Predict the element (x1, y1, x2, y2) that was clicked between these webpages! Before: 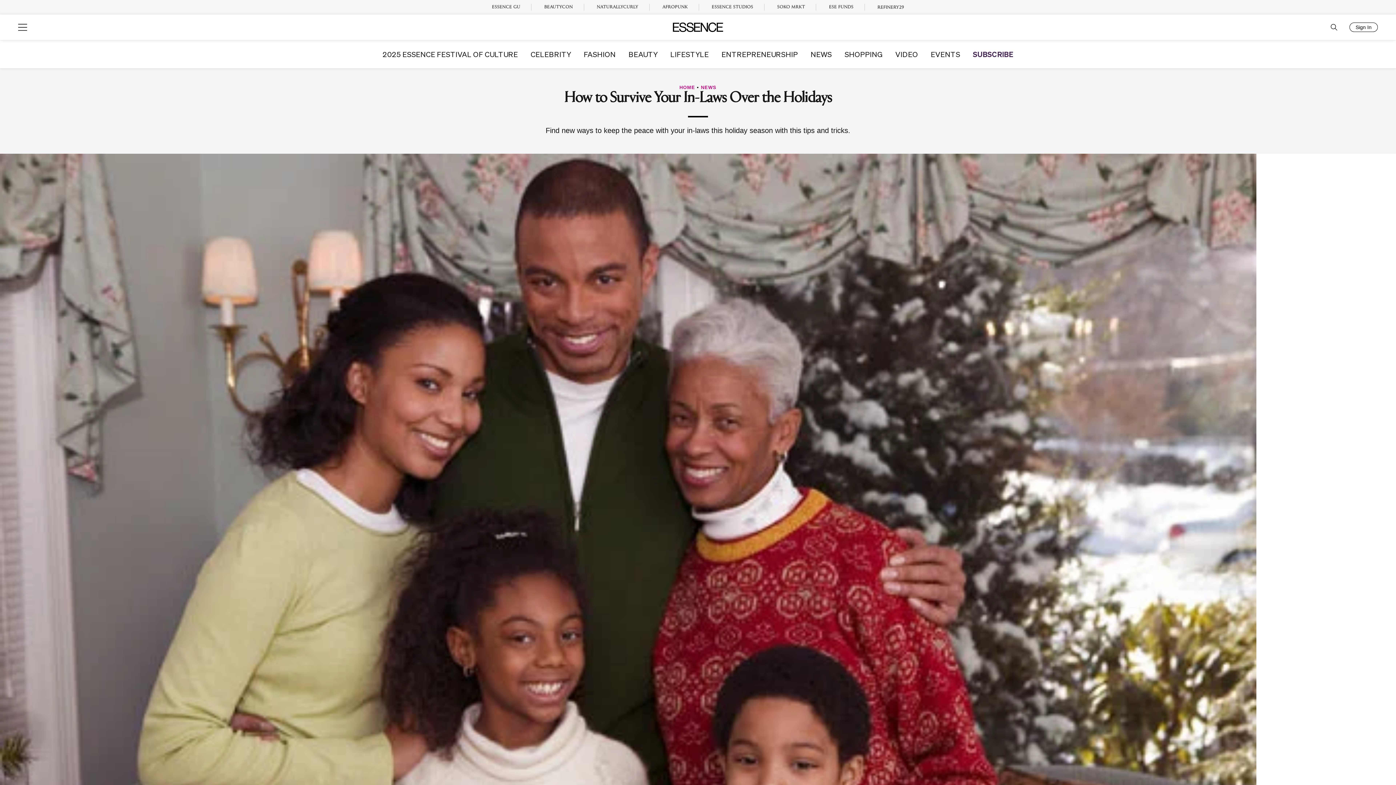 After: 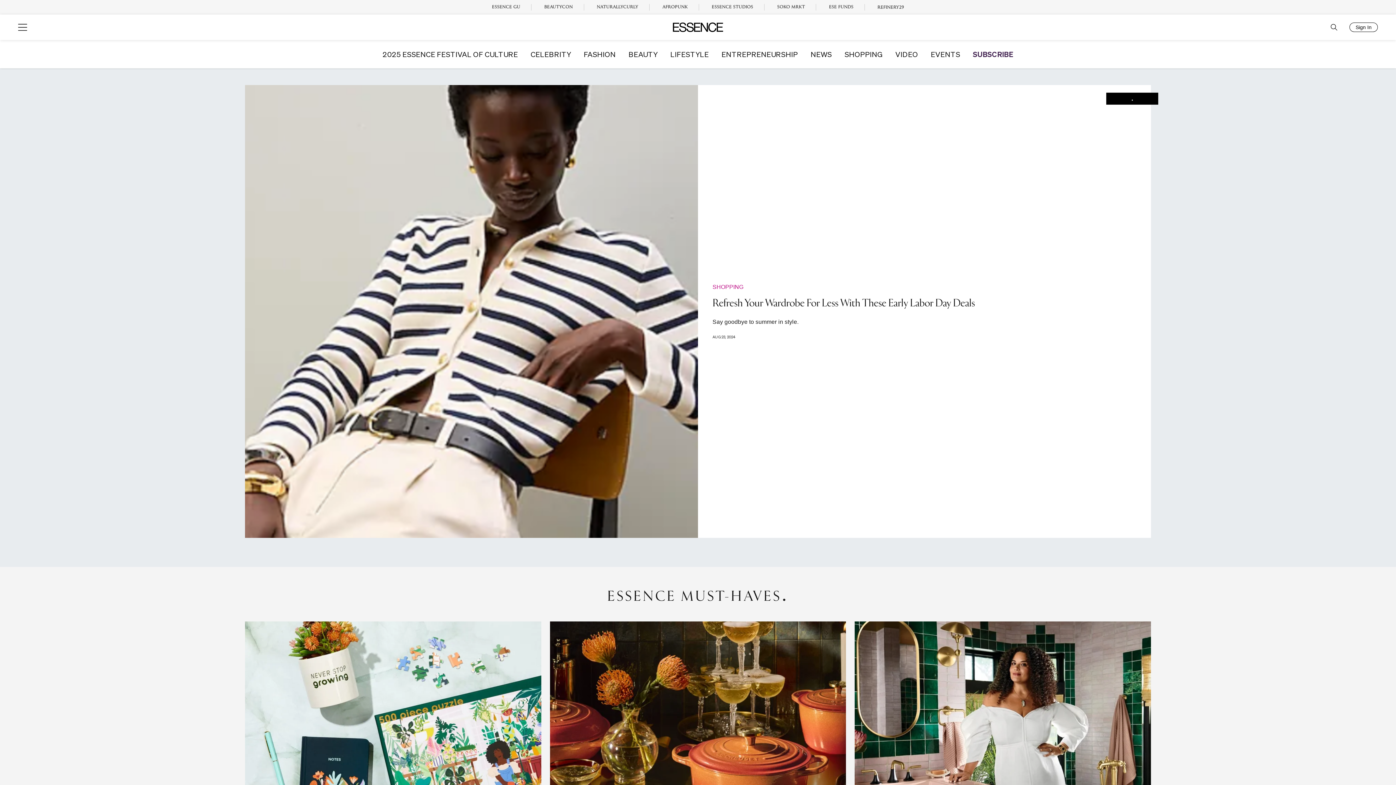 Action: label: SHOPPING bbox: (844, 50, 882, 57)